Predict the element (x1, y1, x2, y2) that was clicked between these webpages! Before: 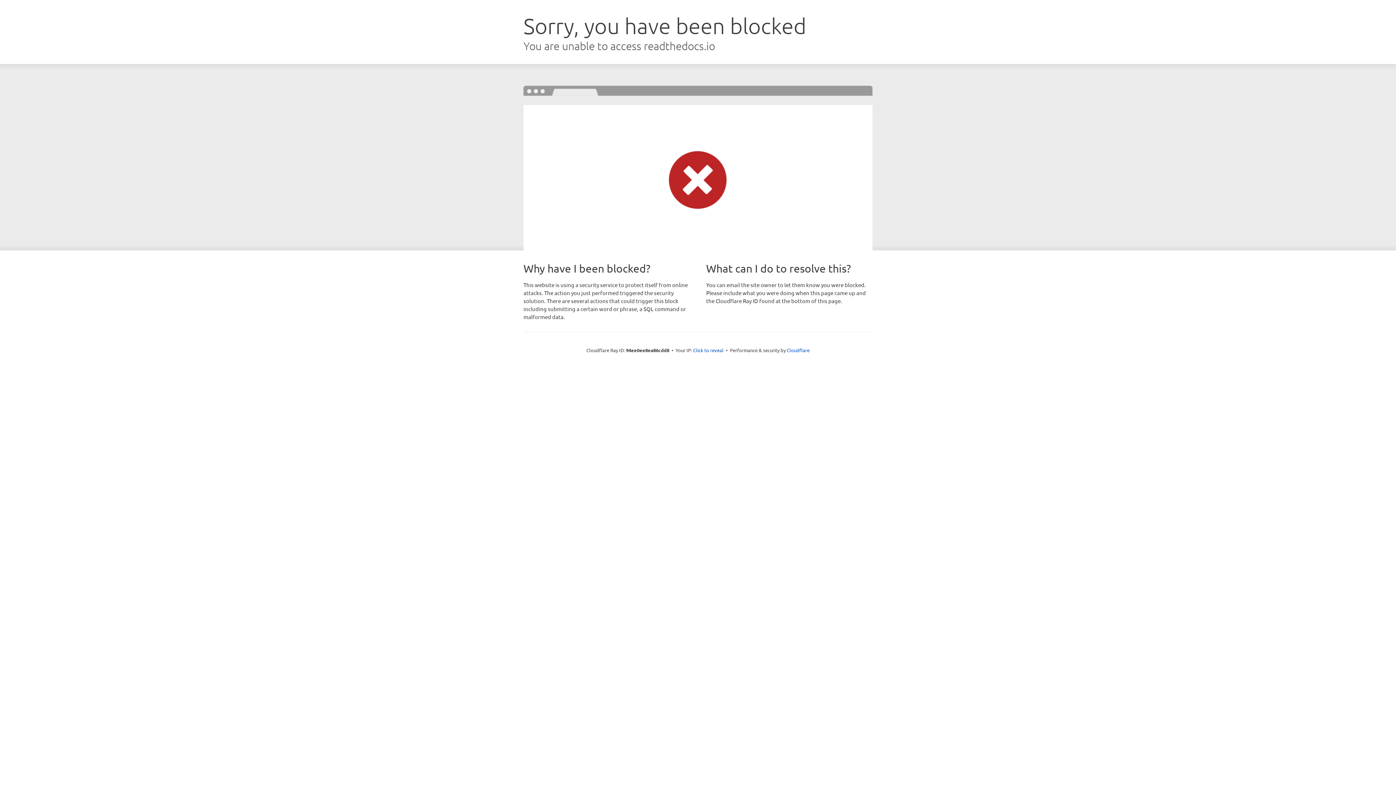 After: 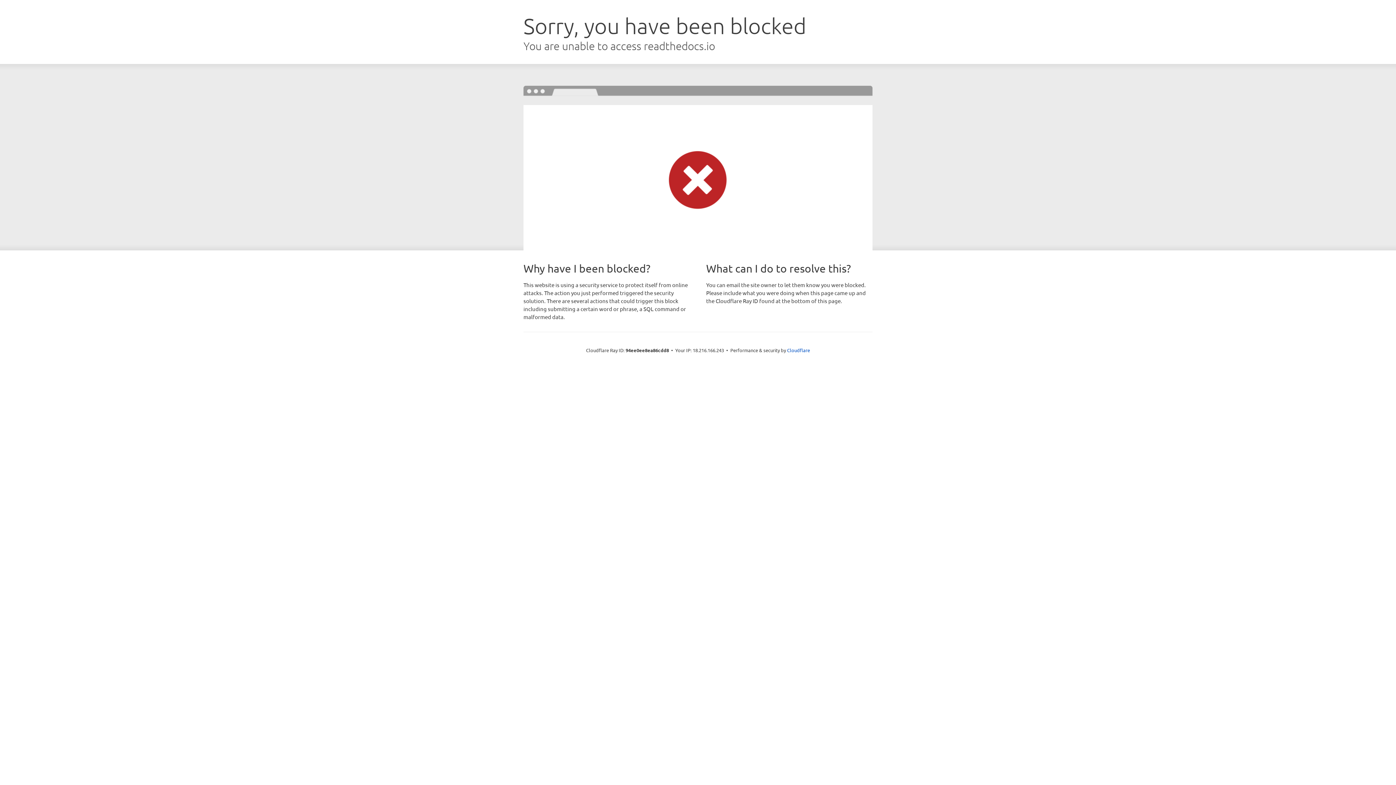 Action: bbox: (693, 346, 723, 353) label: Click to reveal